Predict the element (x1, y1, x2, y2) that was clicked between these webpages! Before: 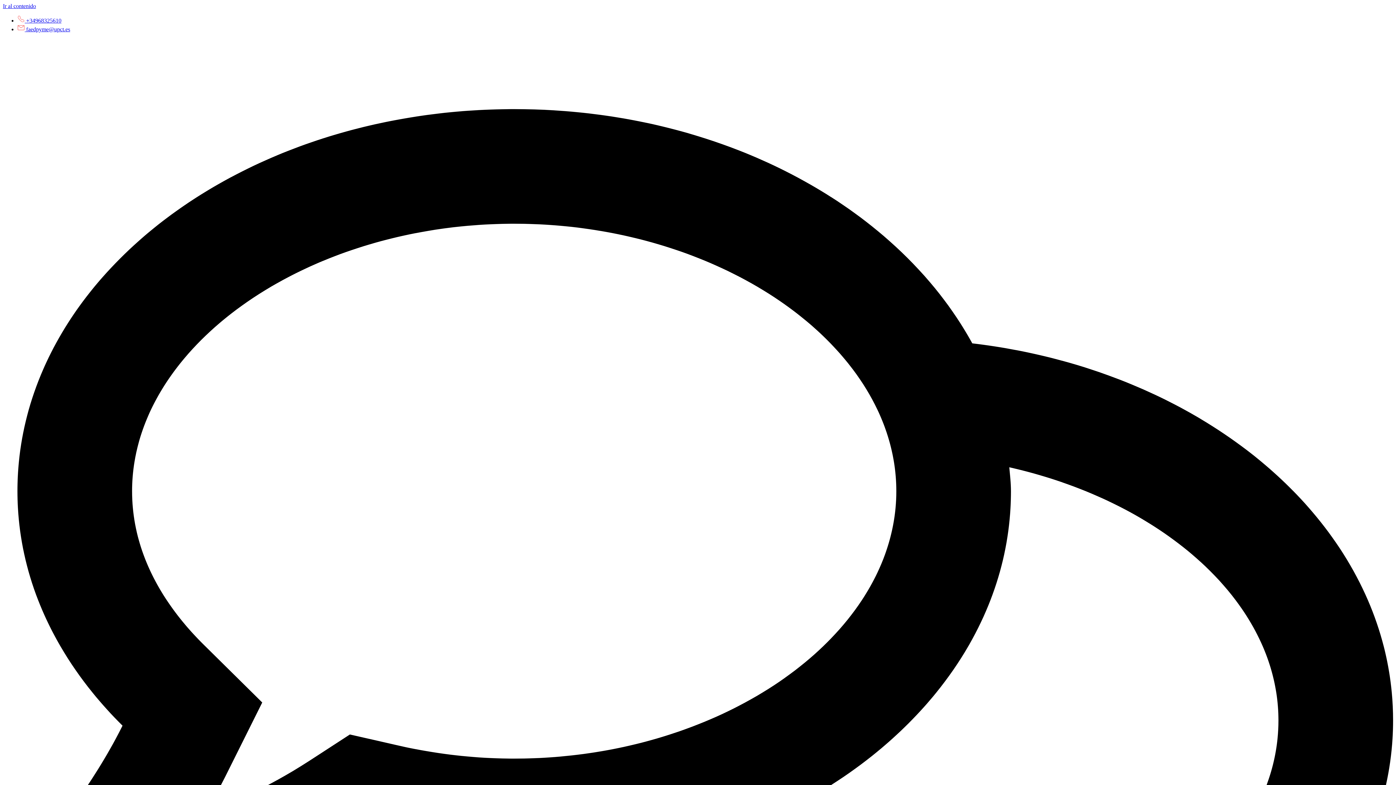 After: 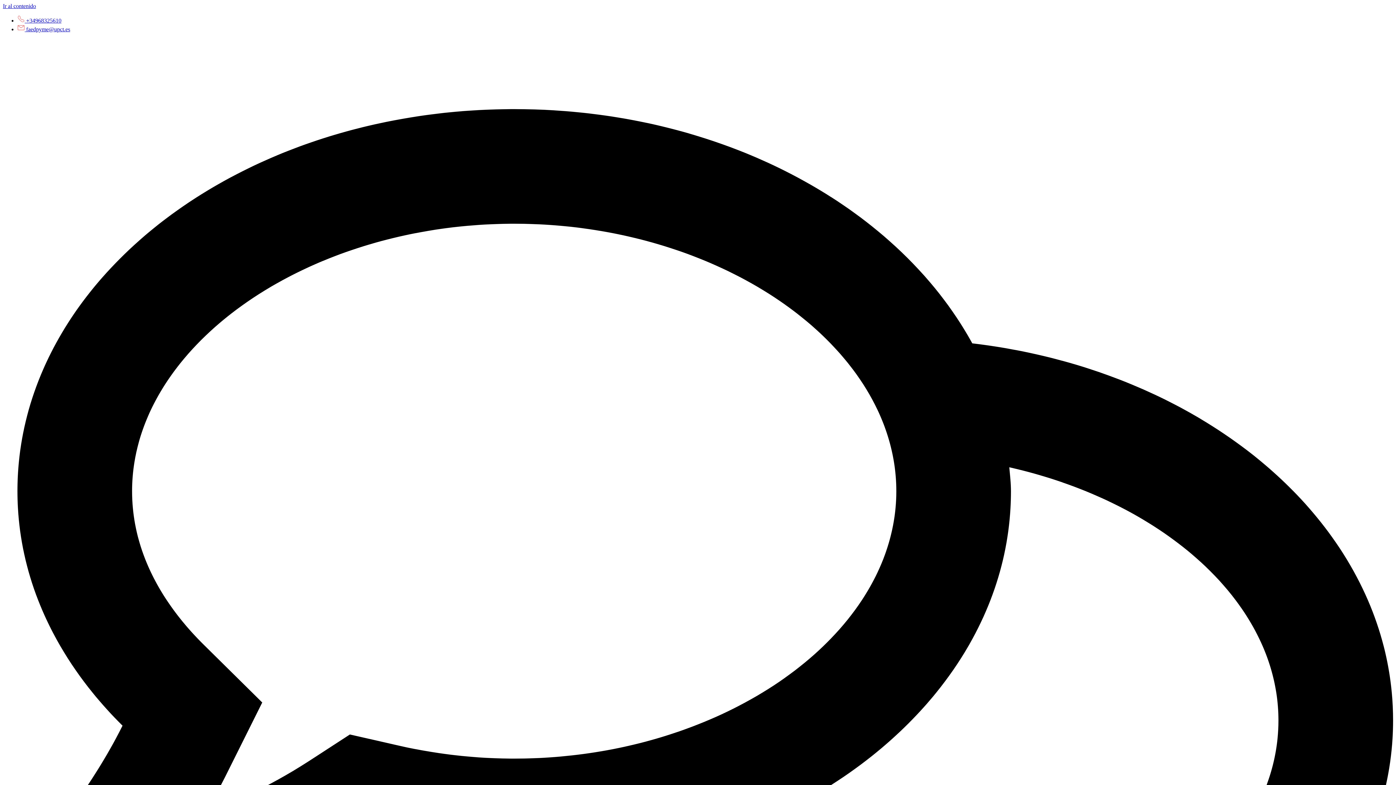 Action: bbox: (2, 2, 36, 9) label: Ir al contenido